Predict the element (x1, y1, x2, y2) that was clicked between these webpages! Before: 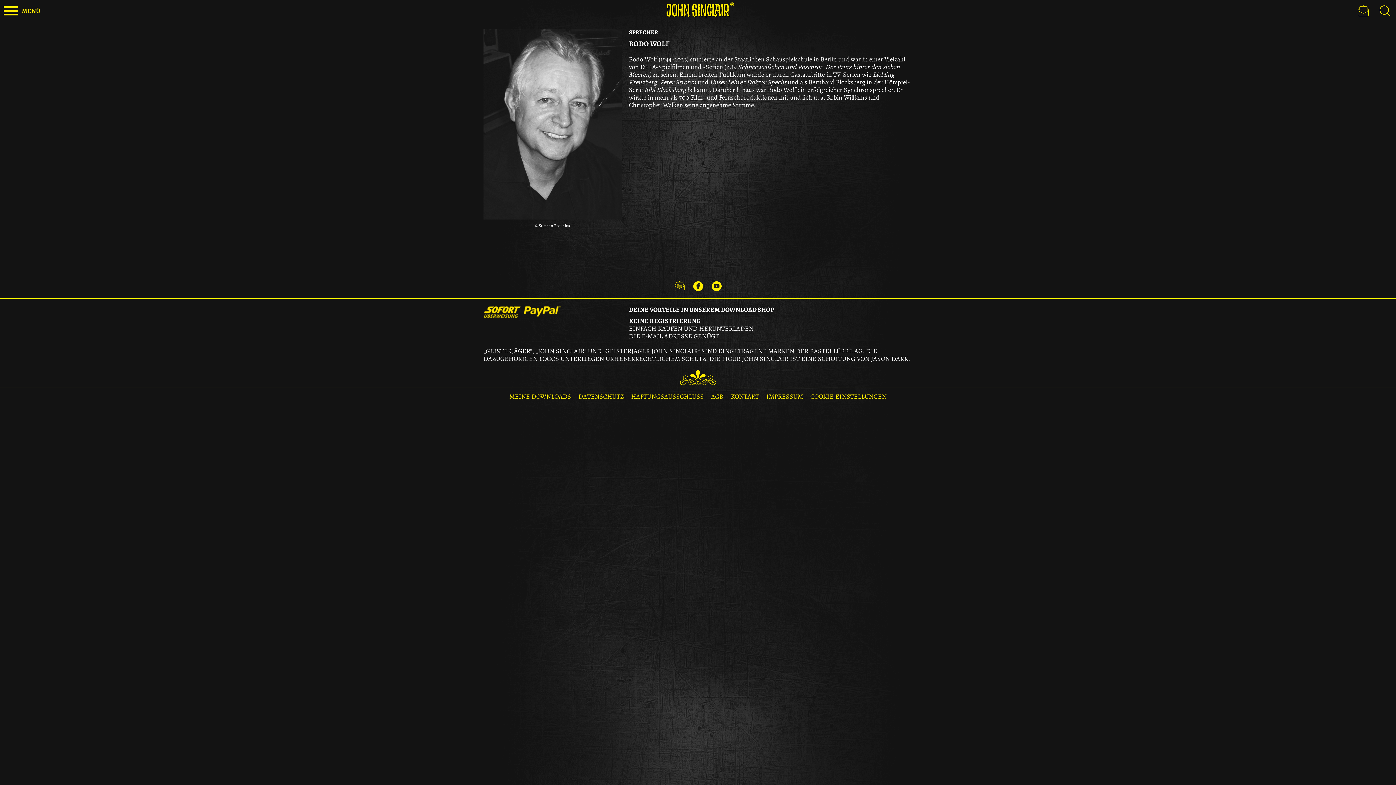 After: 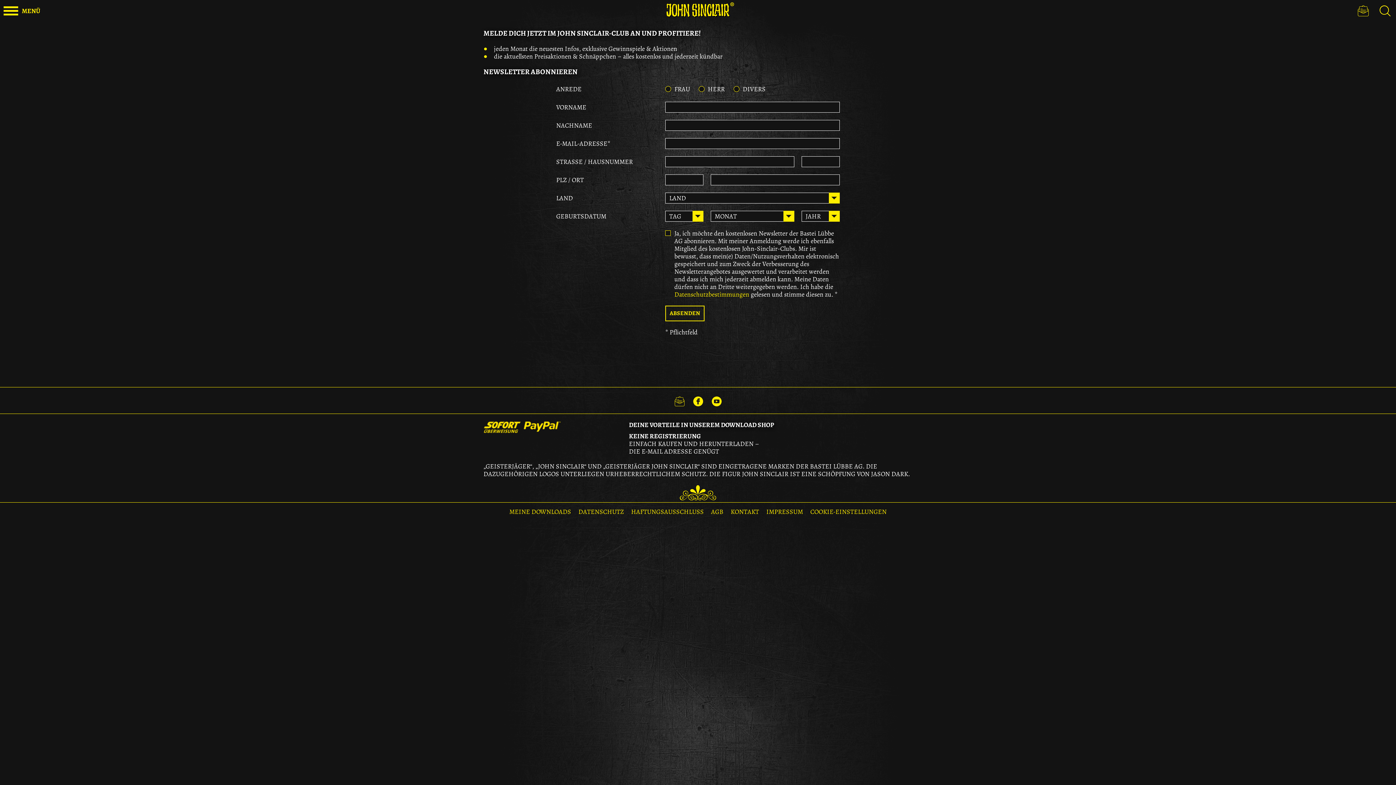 Action: bbox: (674, 278, 684, 291) label: Link zur Newsletter Anmeldung